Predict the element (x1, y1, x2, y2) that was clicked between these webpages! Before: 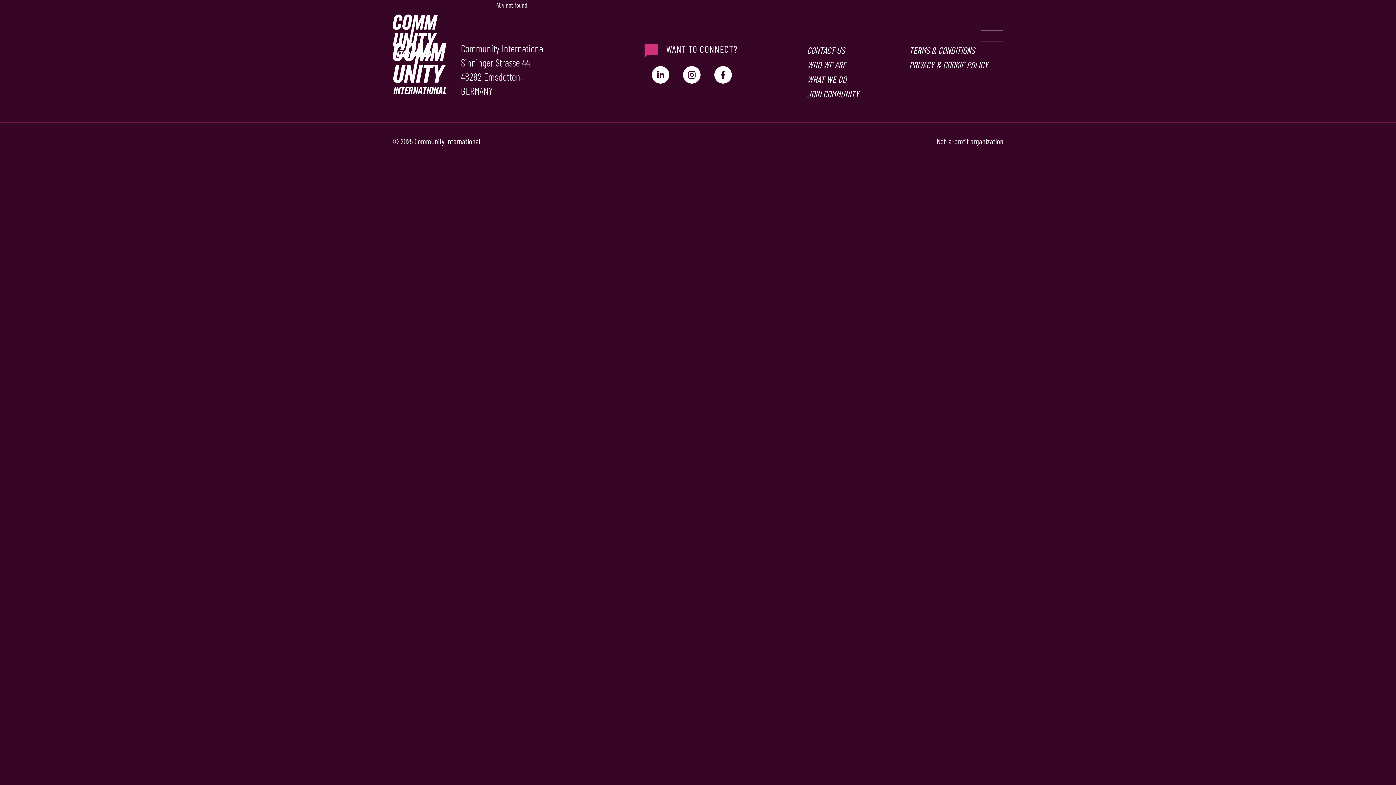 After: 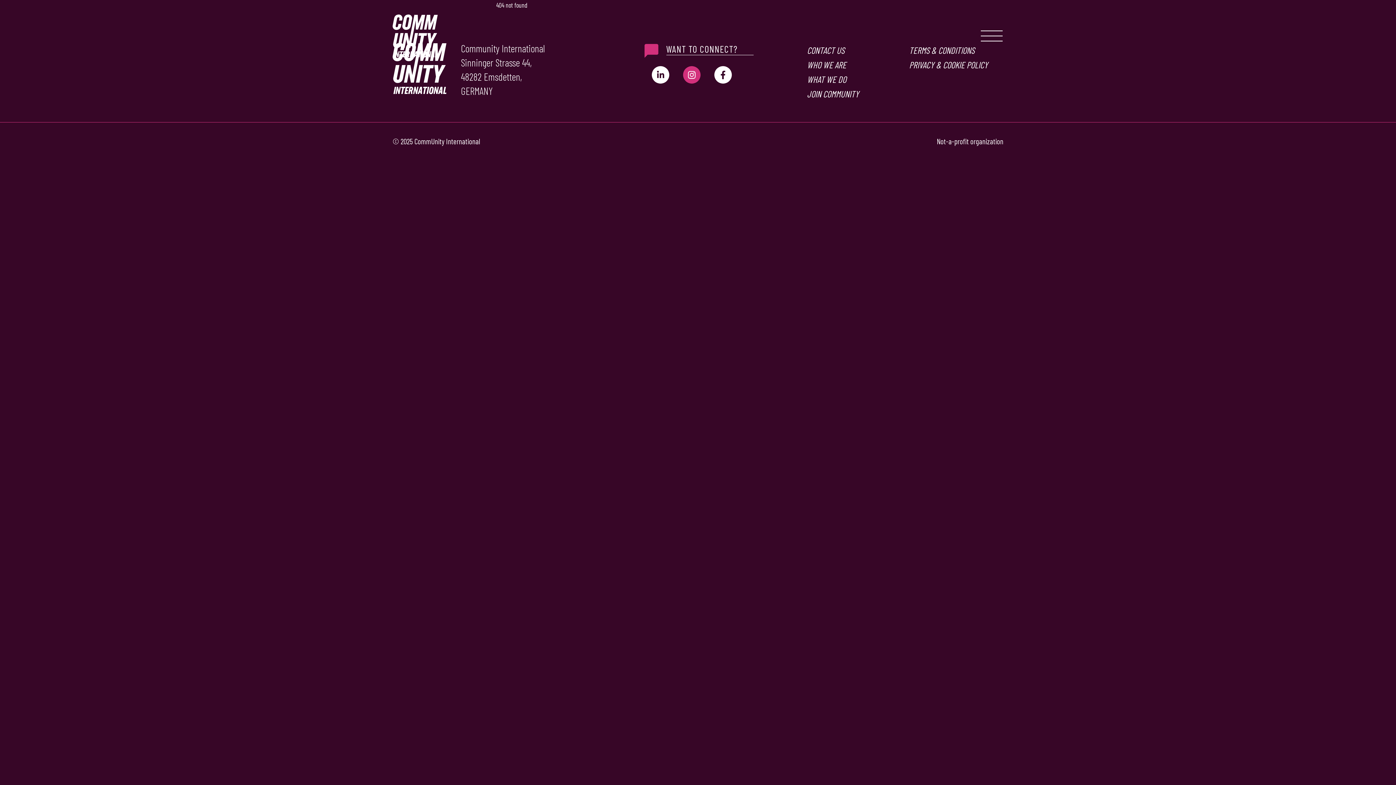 Action: bbox: (683, 66, 700, 83)